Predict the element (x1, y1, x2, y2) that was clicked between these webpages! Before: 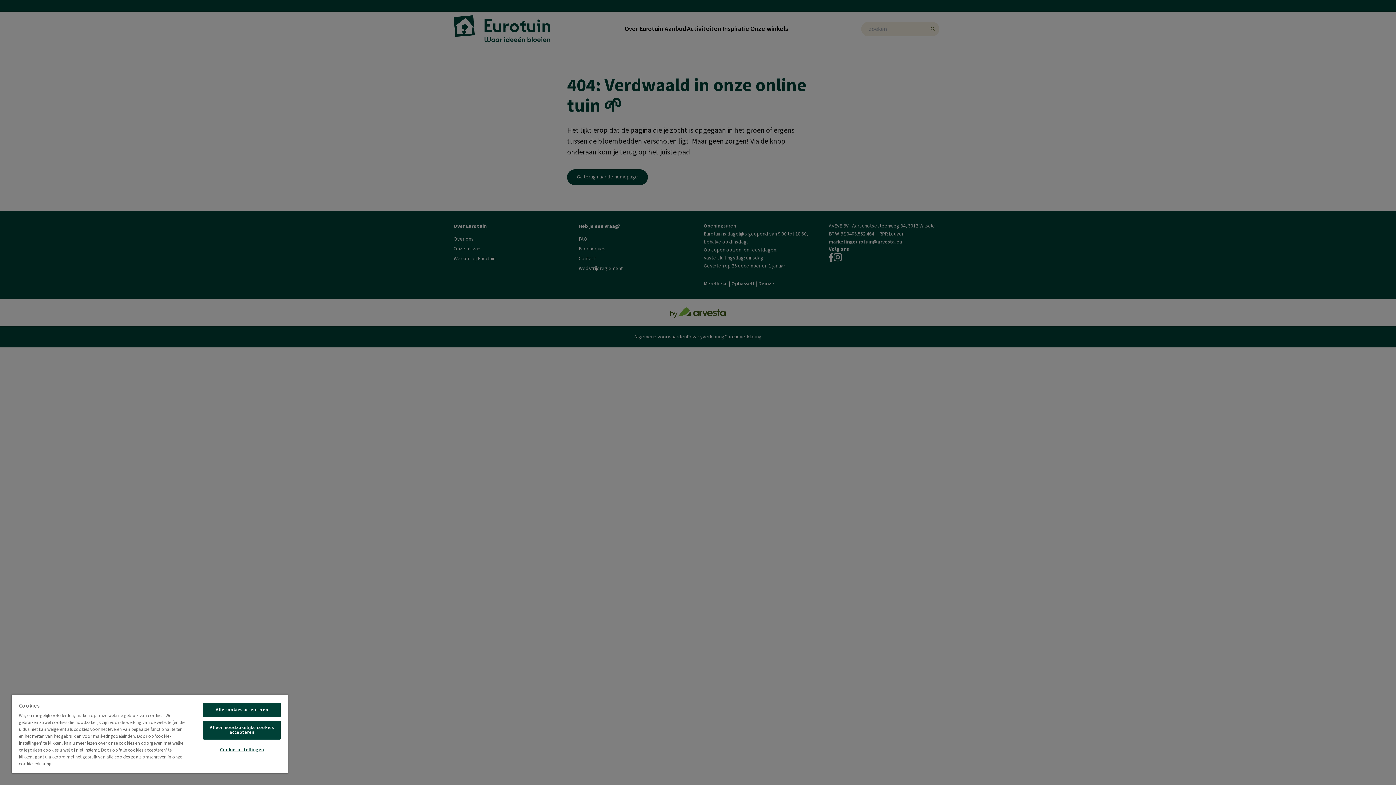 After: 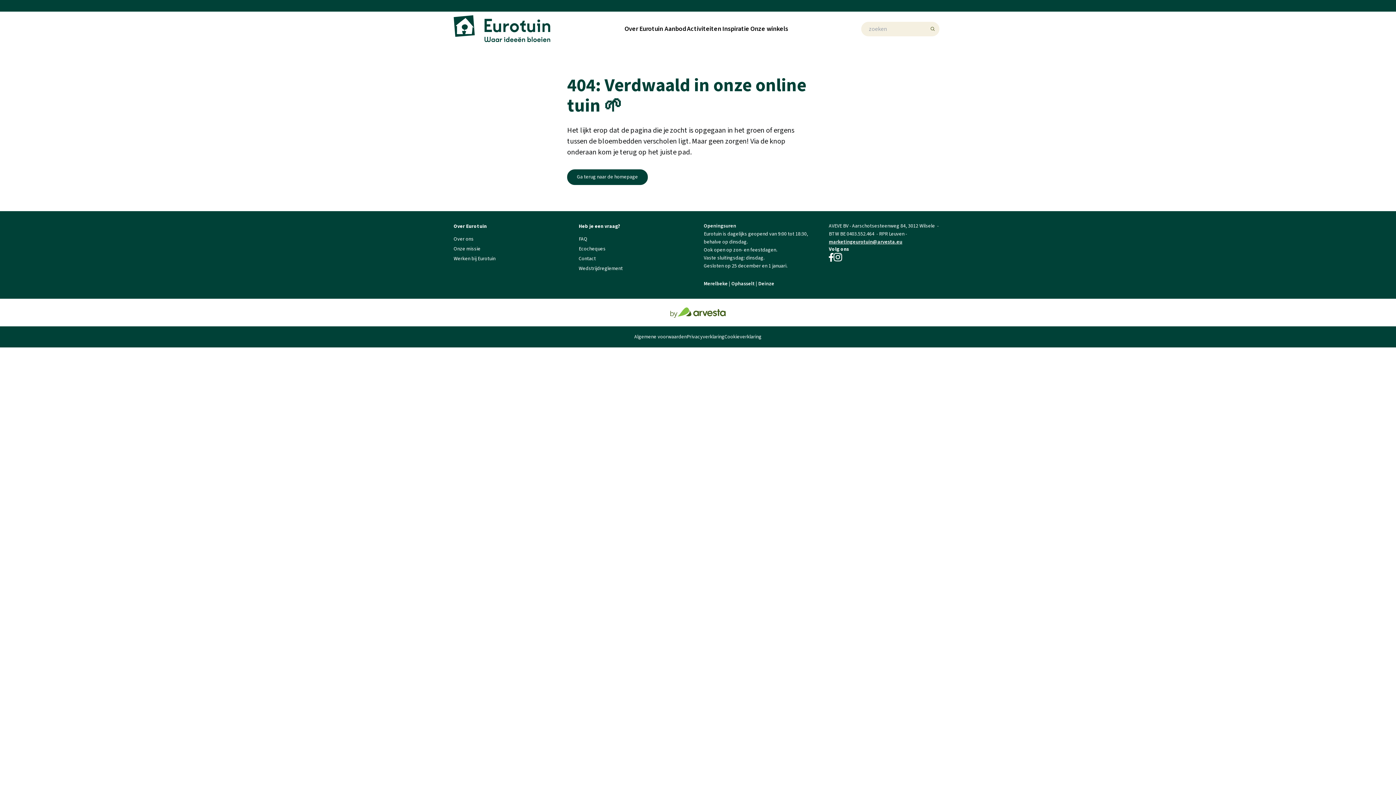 Action: label: Alleen noodzakelijke cookies accepteren bbox: (203, 721, 280, 740)